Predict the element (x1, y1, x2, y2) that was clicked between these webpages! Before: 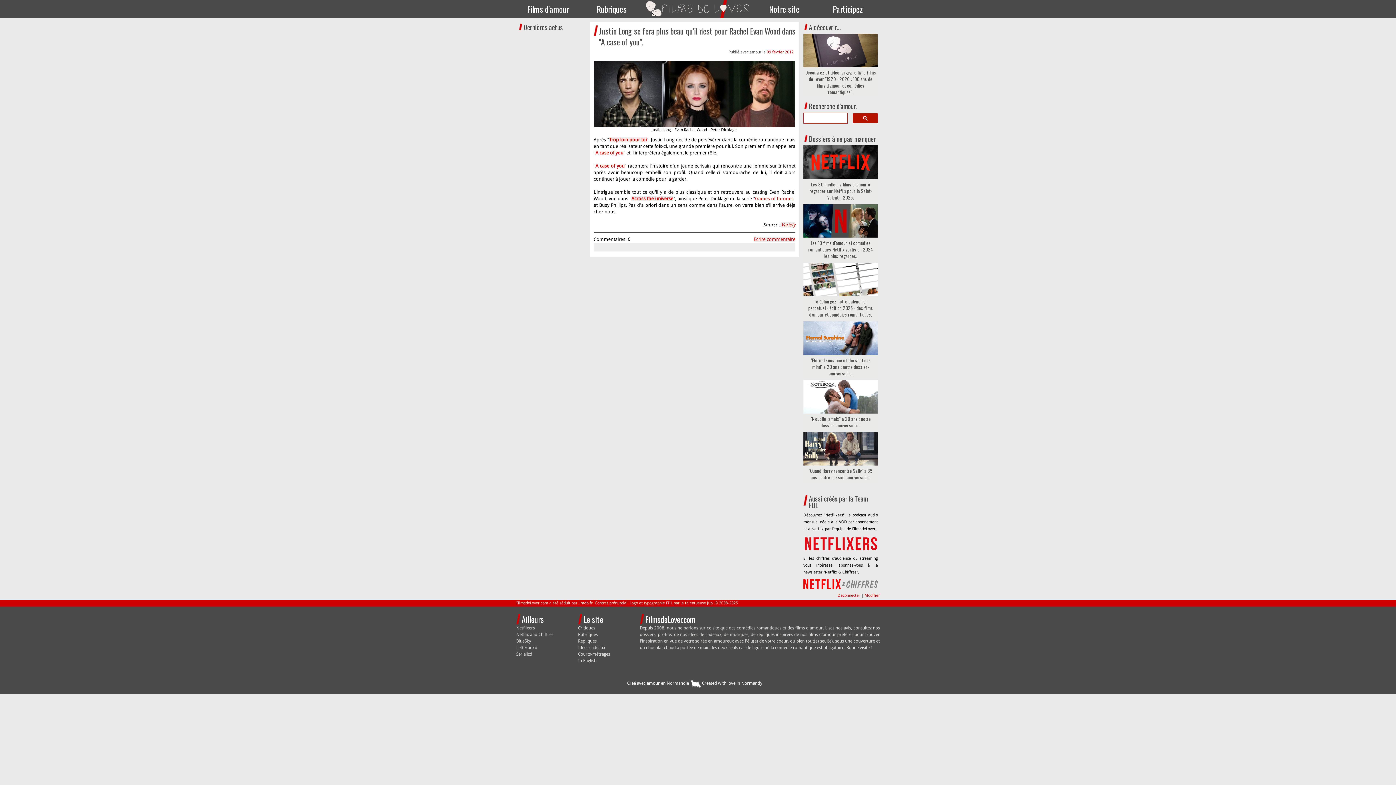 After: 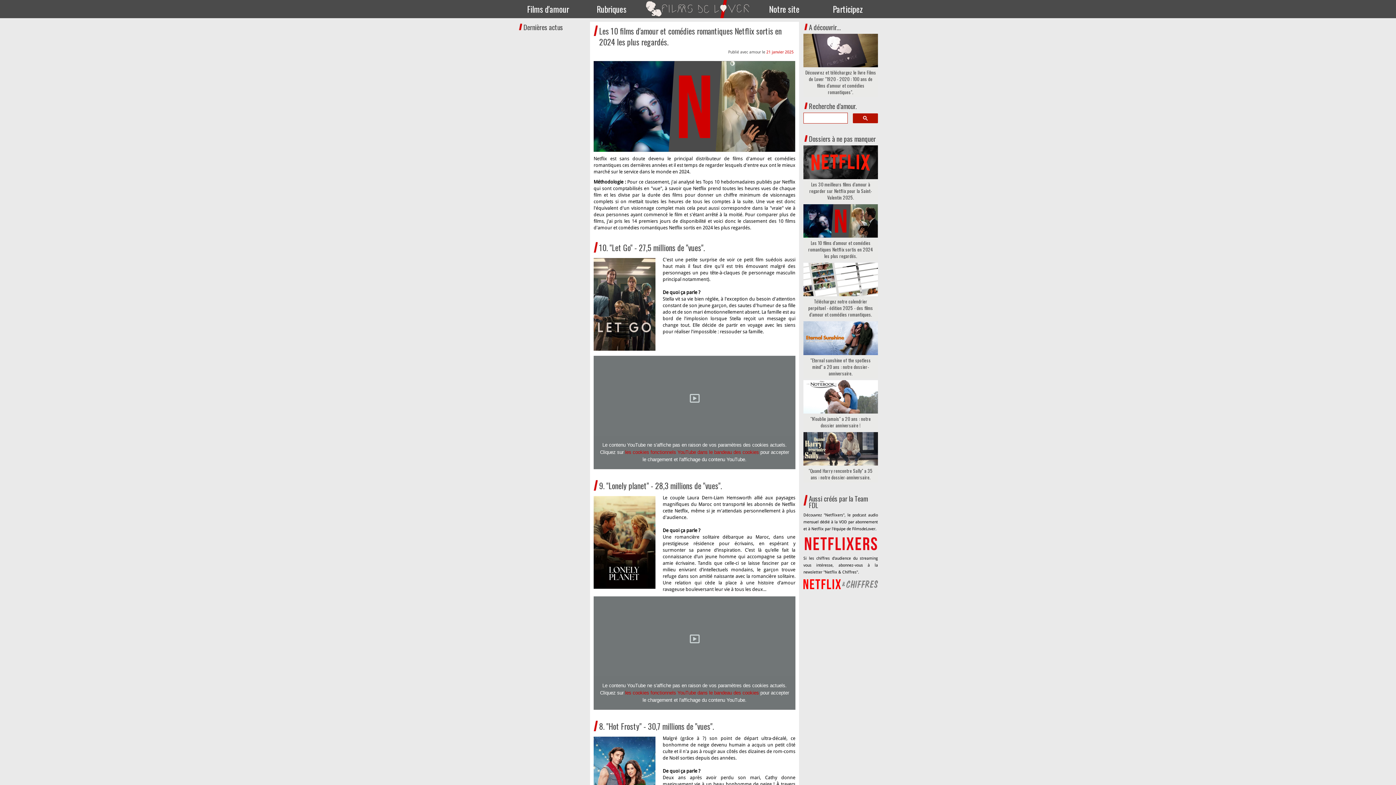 Action: label: Les 10 films d'amour et comédies romantiques Netflix sortis en 2024 les plus regardés. bbox: (805, 239, 876, 259)